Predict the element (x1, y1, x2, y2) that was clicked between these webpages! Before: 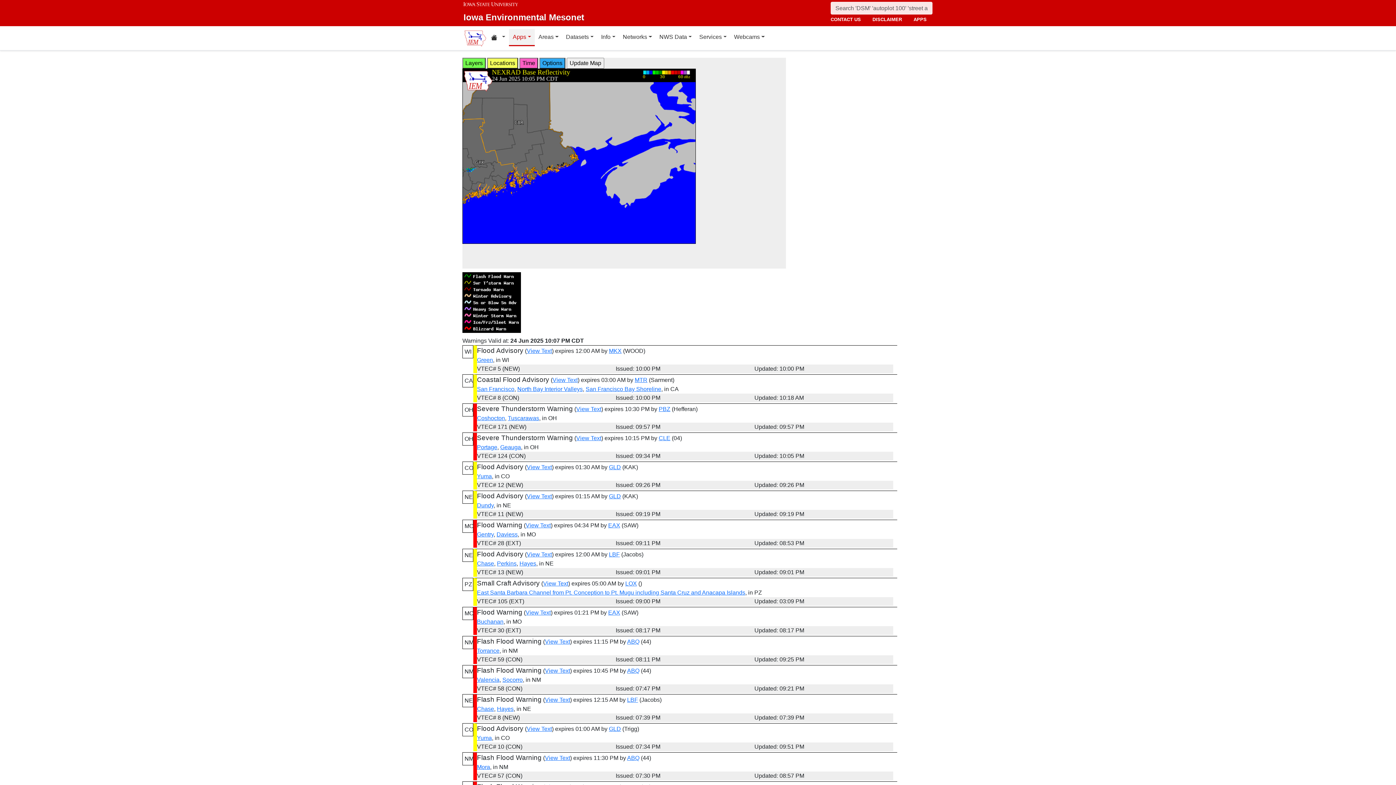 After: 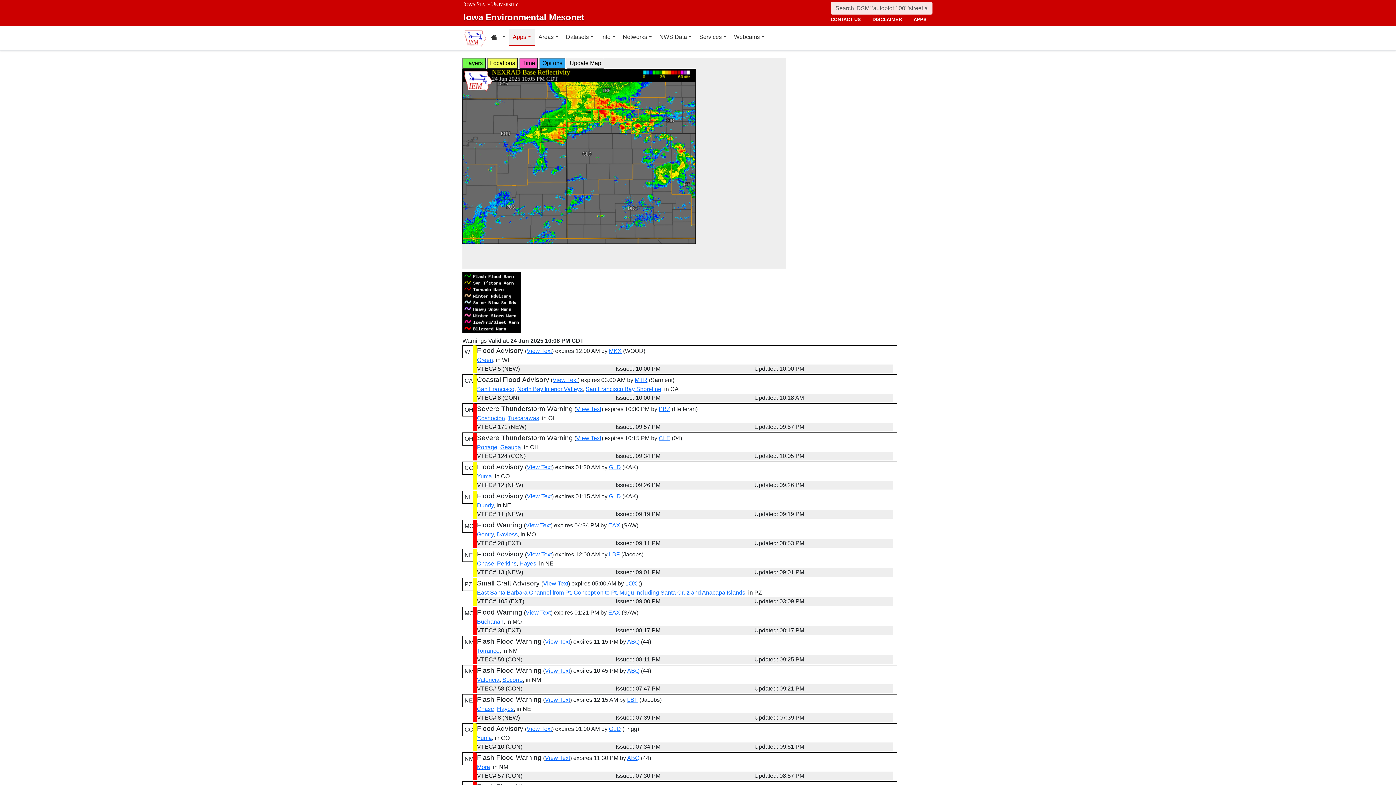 Action: bbox: (609, 464, 621, 470) label: GLD